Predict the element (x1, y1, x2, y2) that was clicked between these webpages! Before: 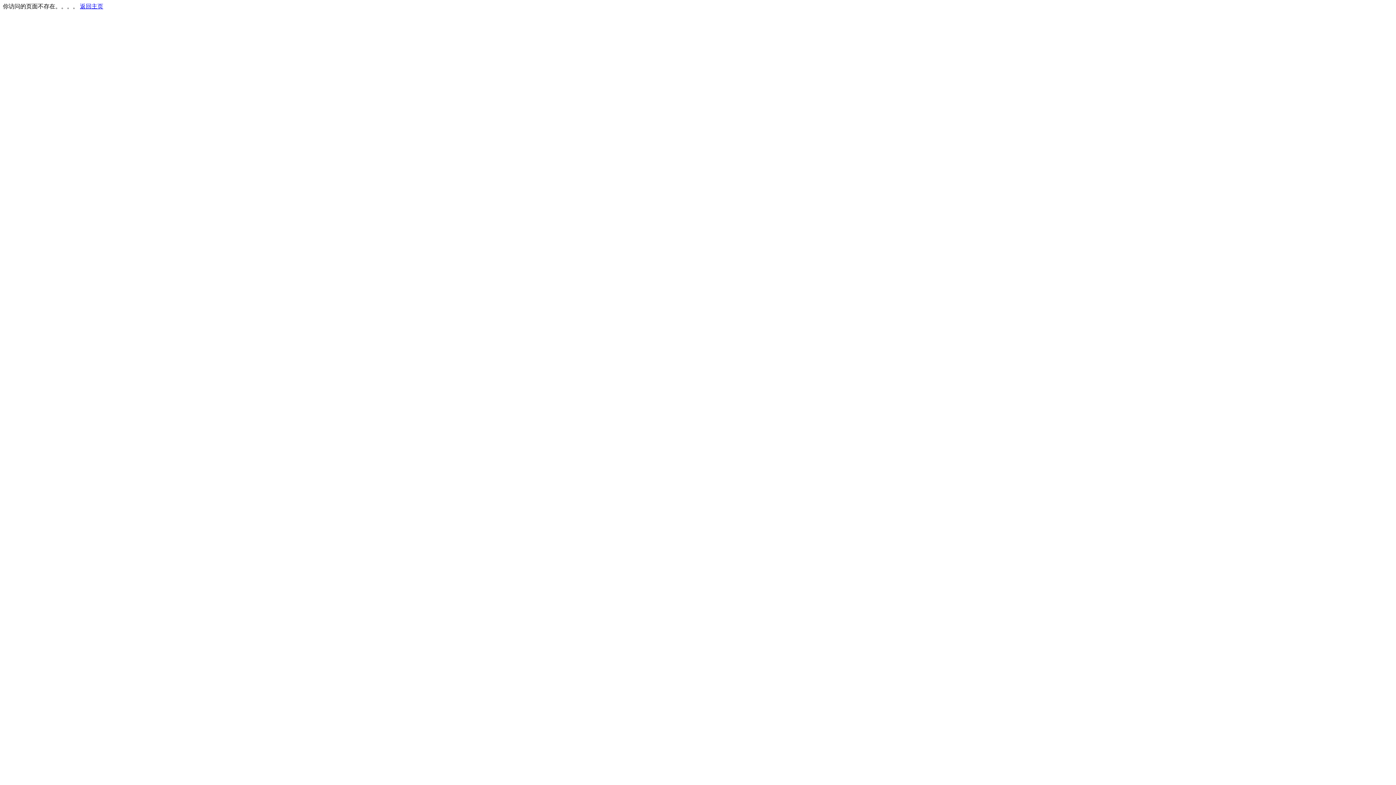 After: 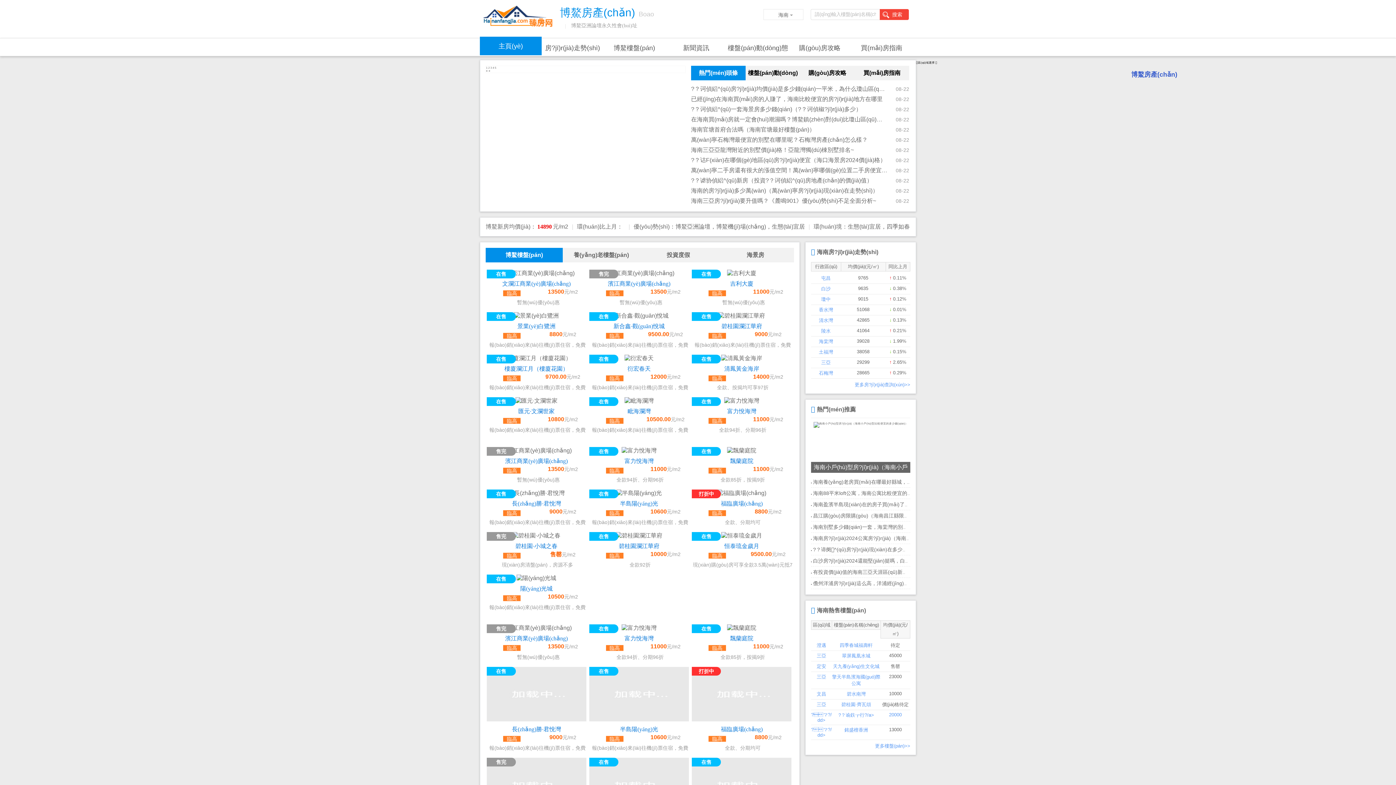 Action: bbox: (80, 3, 103, 9) label: 返回主页